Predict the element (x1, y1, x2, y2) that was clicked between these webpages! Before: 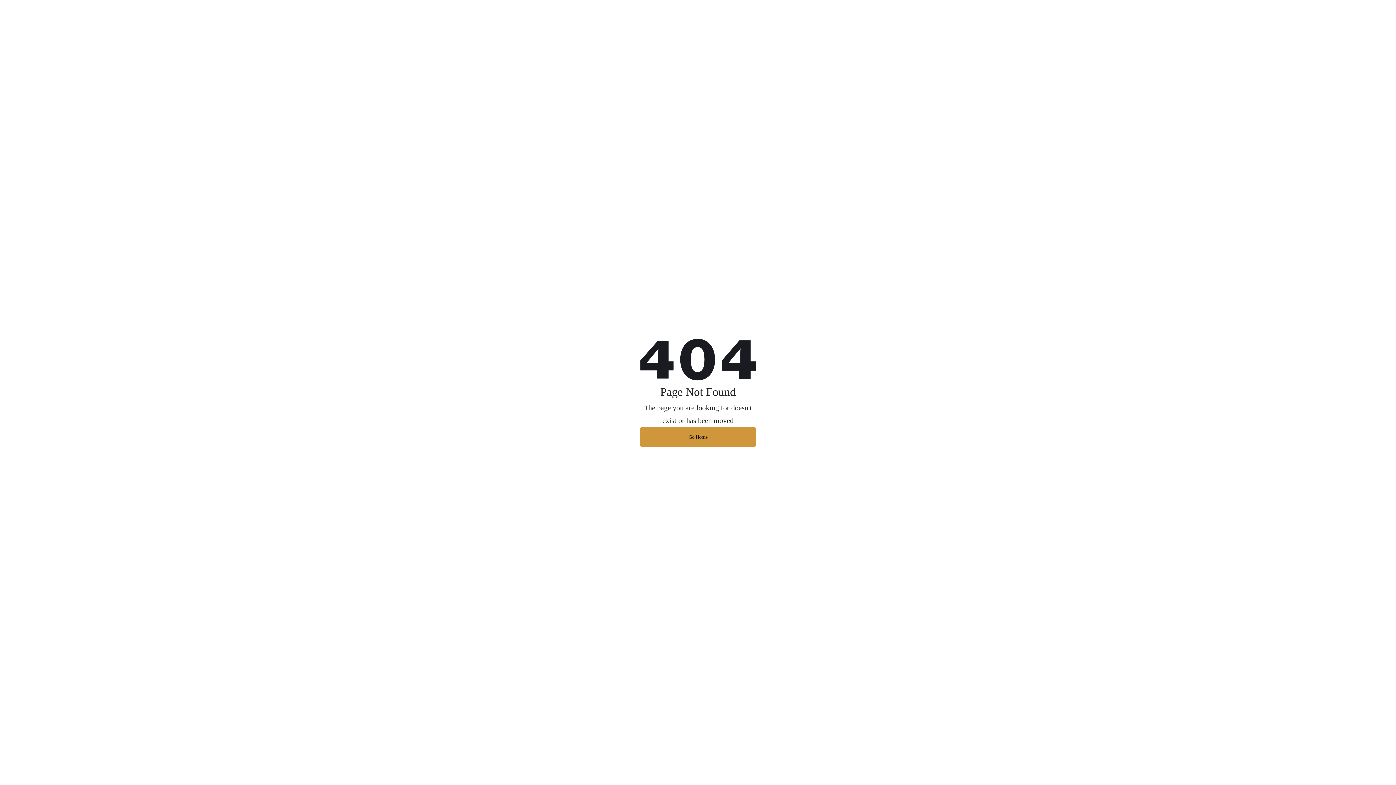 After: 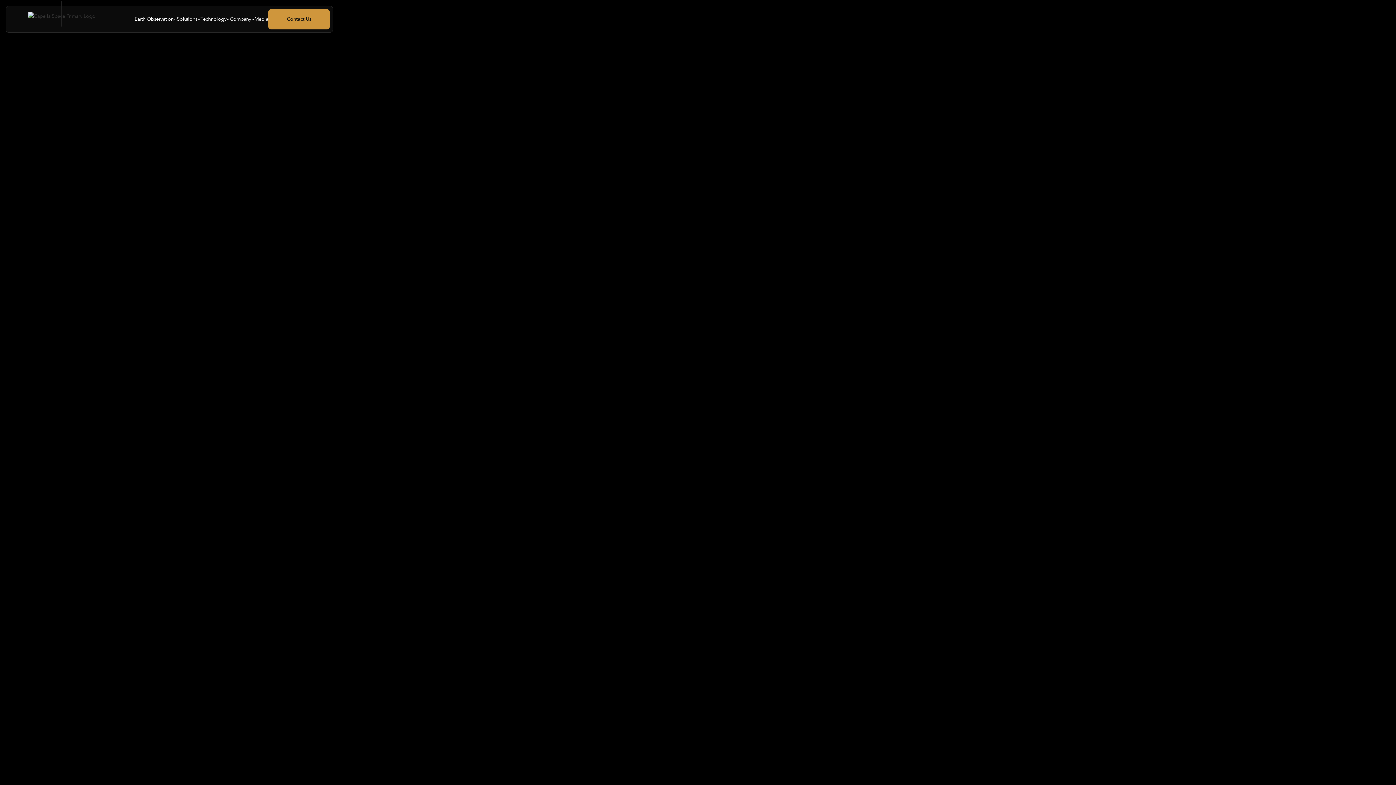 Action: label: Go Home bbox: (640, 427, 756, 447)